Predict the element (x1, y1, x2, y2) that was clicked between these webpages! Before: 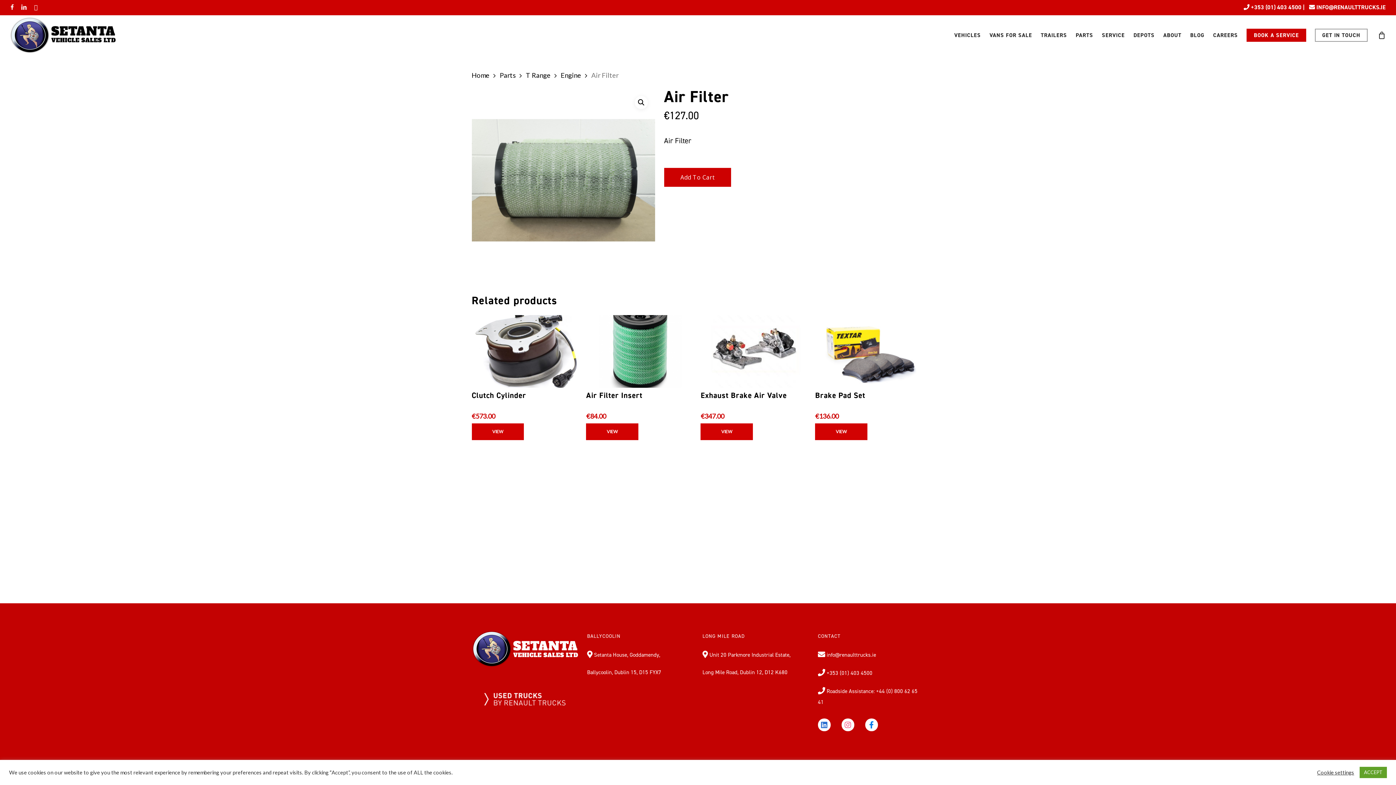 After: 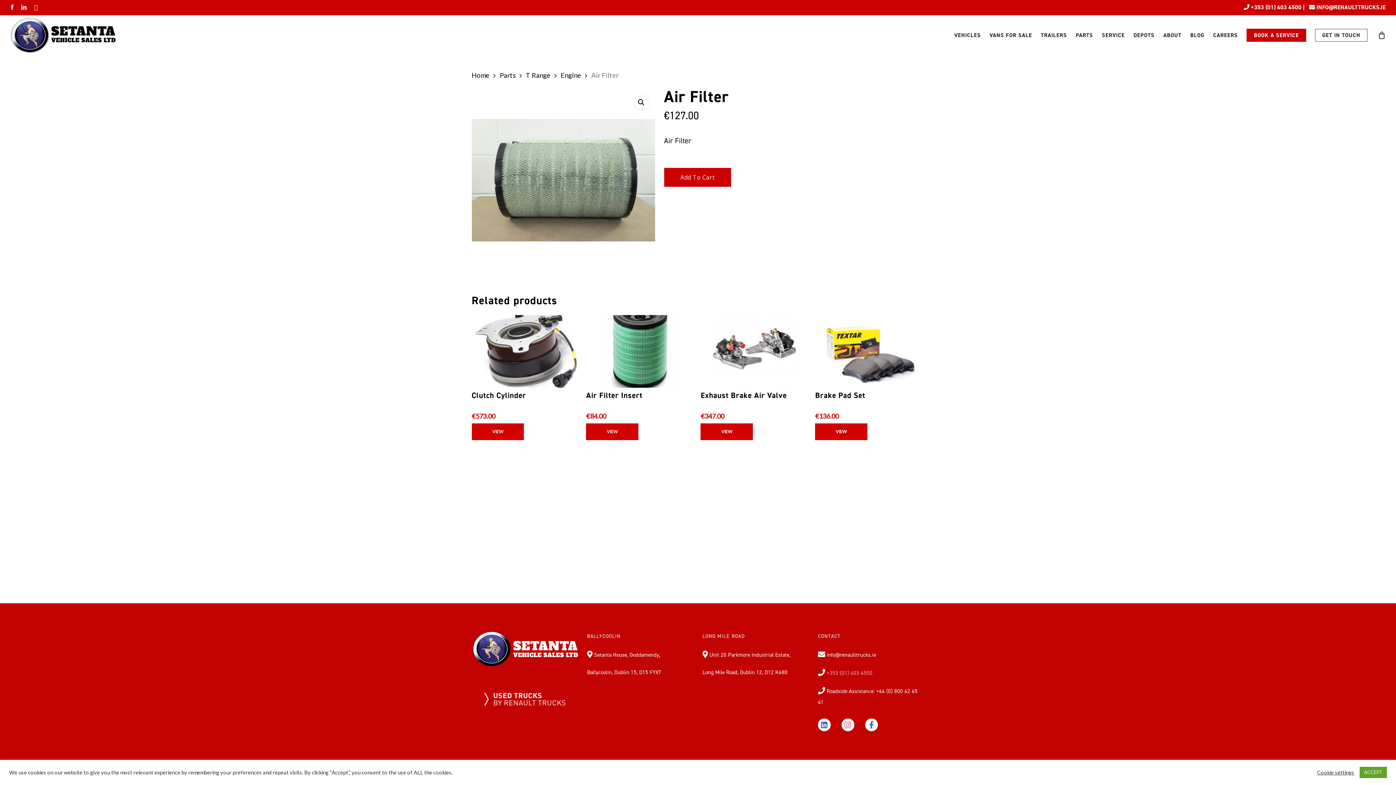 Action: bbox: (825, 669, 872, 677) label:  +353 (01) 403 4500